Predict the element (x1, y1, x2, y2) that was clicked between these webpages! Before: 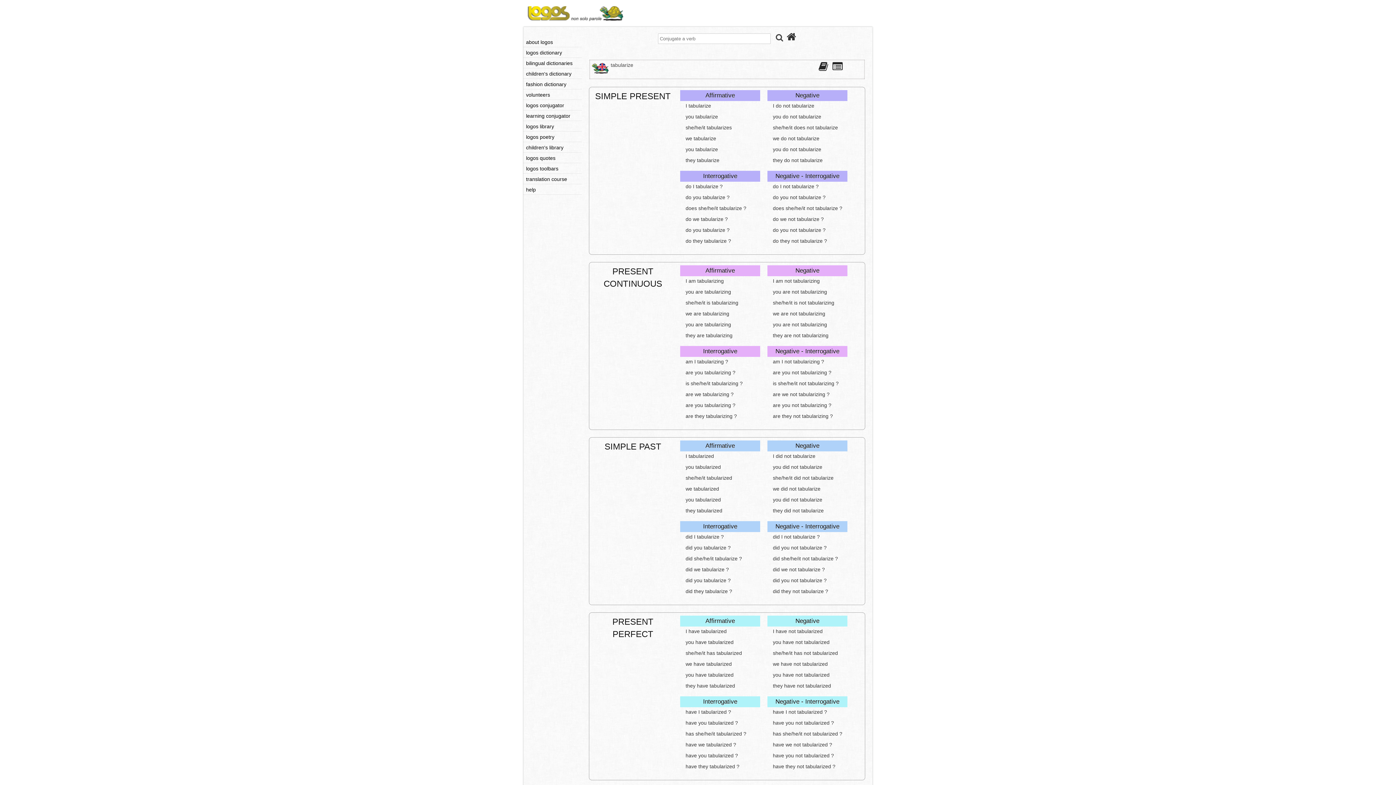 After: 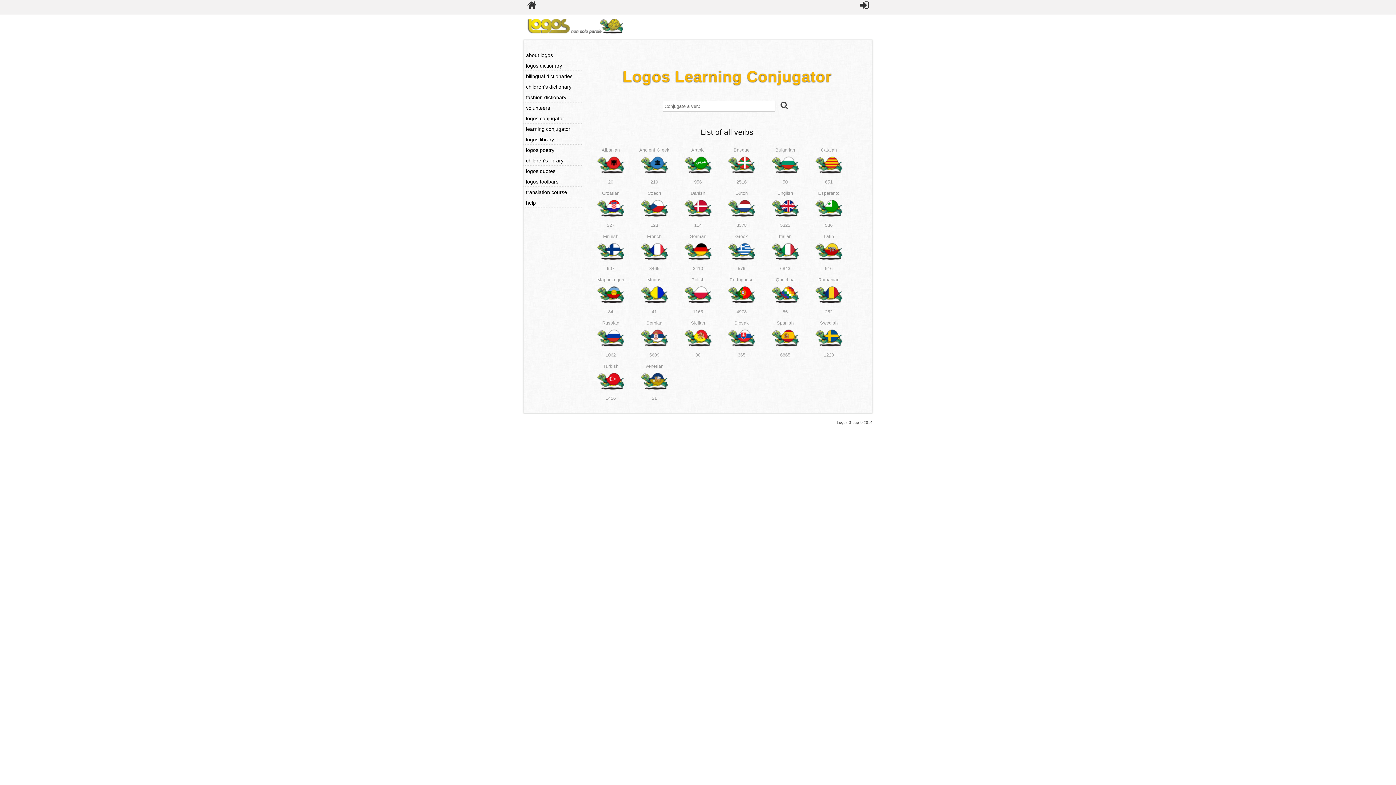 Action: label: learning conjugator bbox: (525, 112, 581, 120)